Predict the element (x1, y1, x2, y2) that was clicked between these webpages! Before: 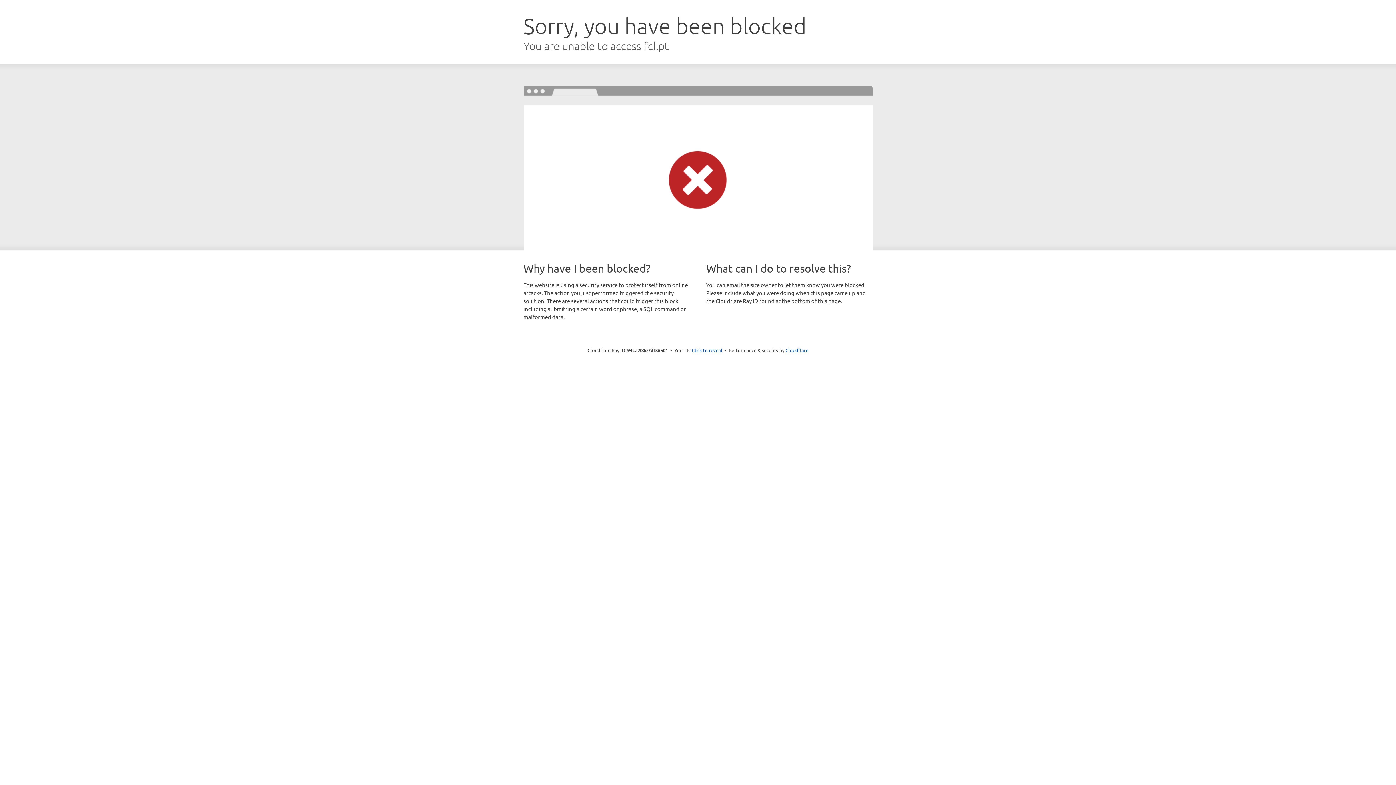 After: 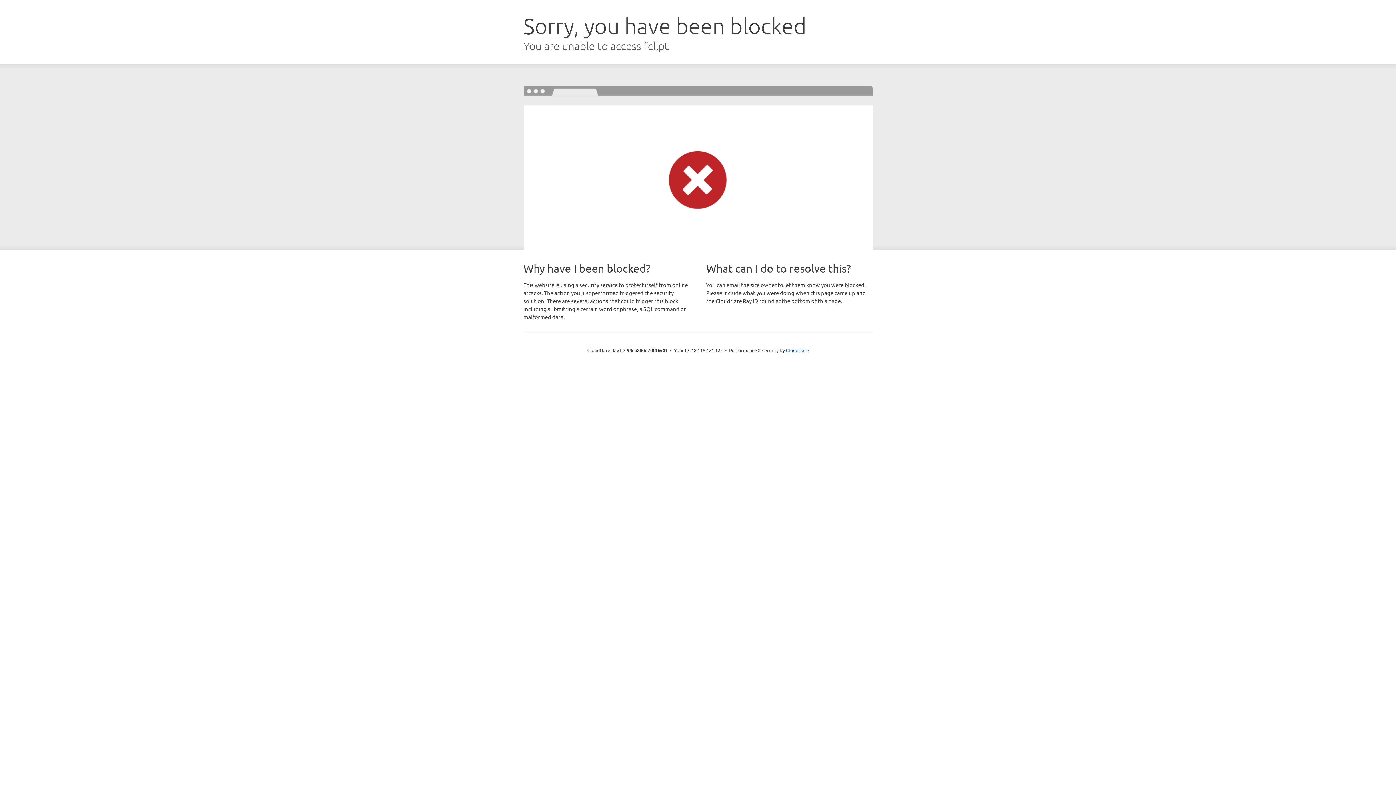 Action: label: Click to reveal bbox: (692, 346, 722, 353)